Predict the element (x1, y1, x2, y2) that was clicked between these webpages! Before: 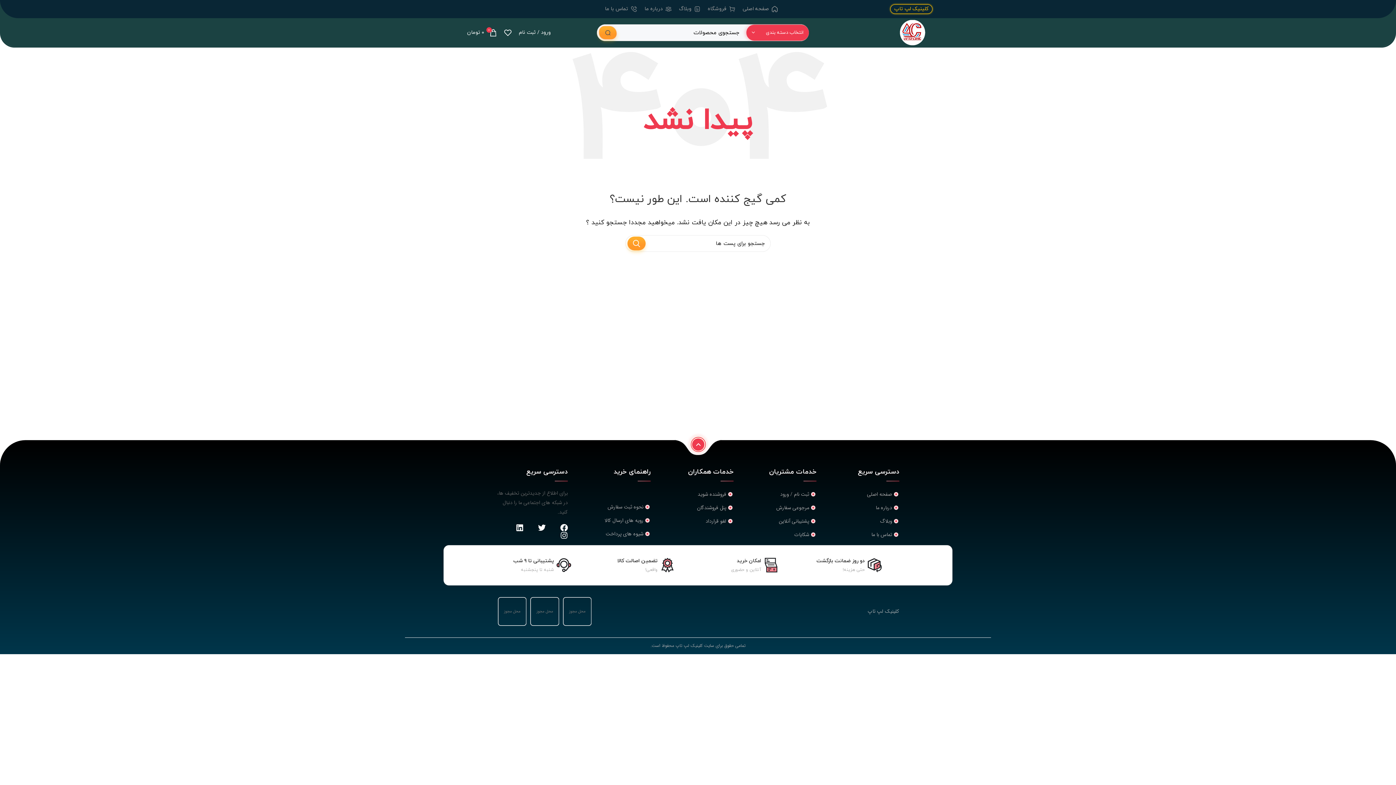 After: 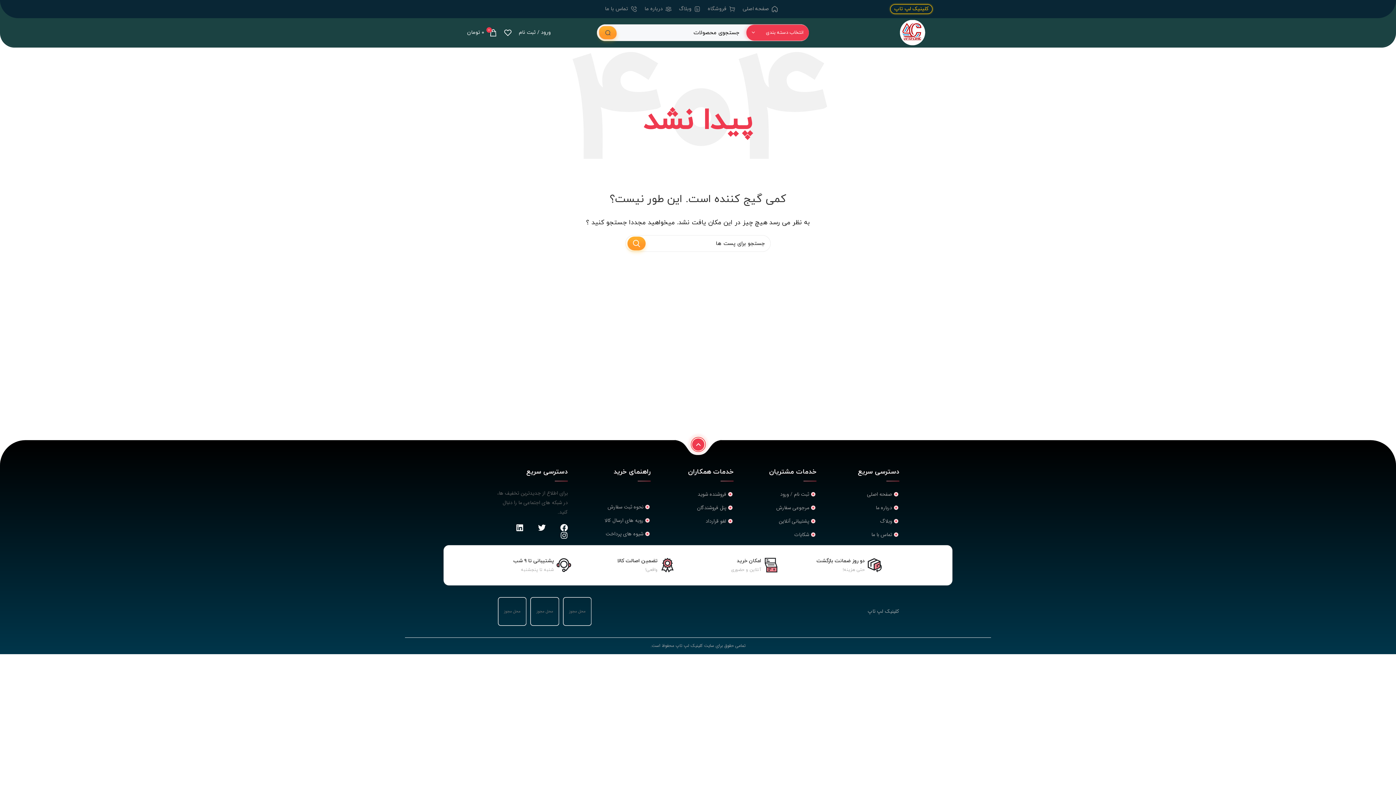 Action: bbox: (484, 6, 489, 11) label: لینک  شبکه اجتماعی فیس بوک